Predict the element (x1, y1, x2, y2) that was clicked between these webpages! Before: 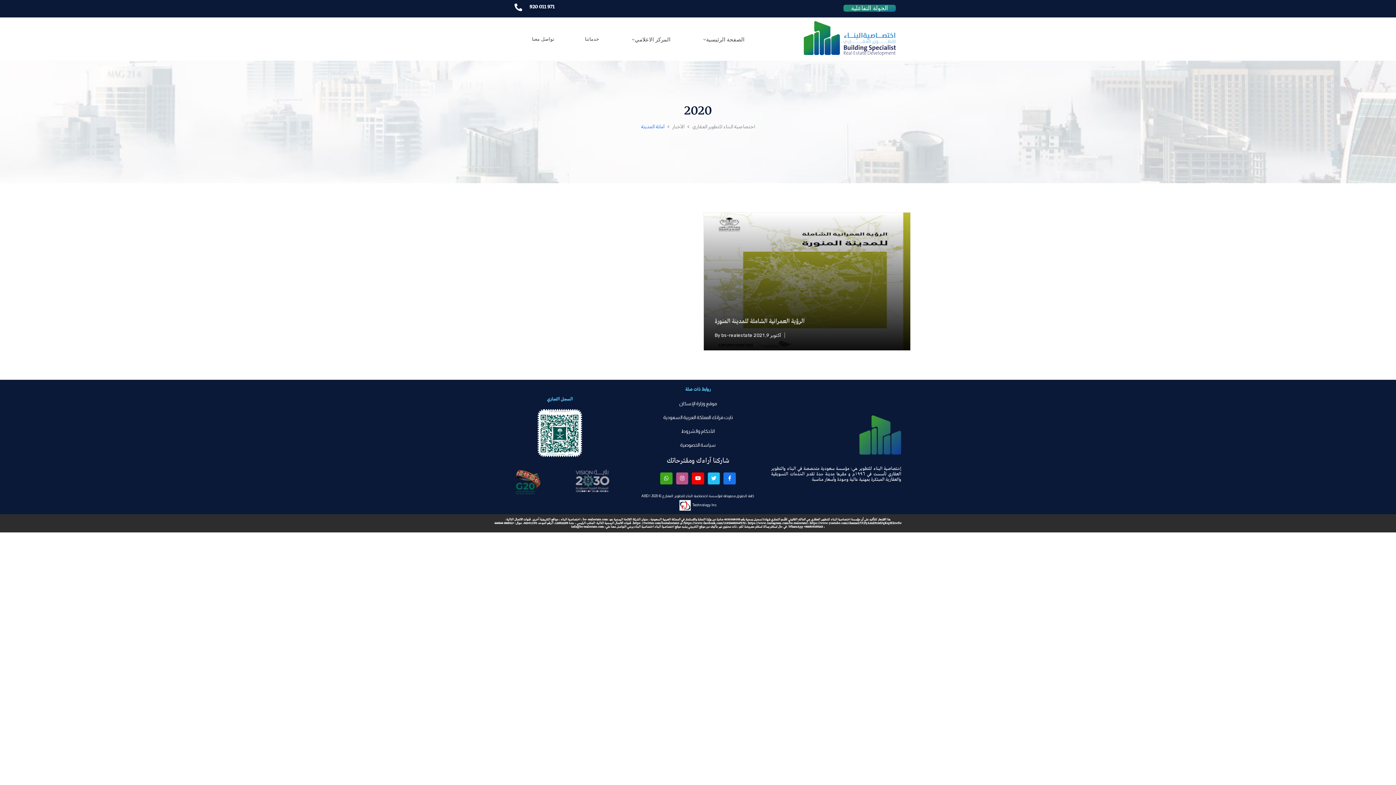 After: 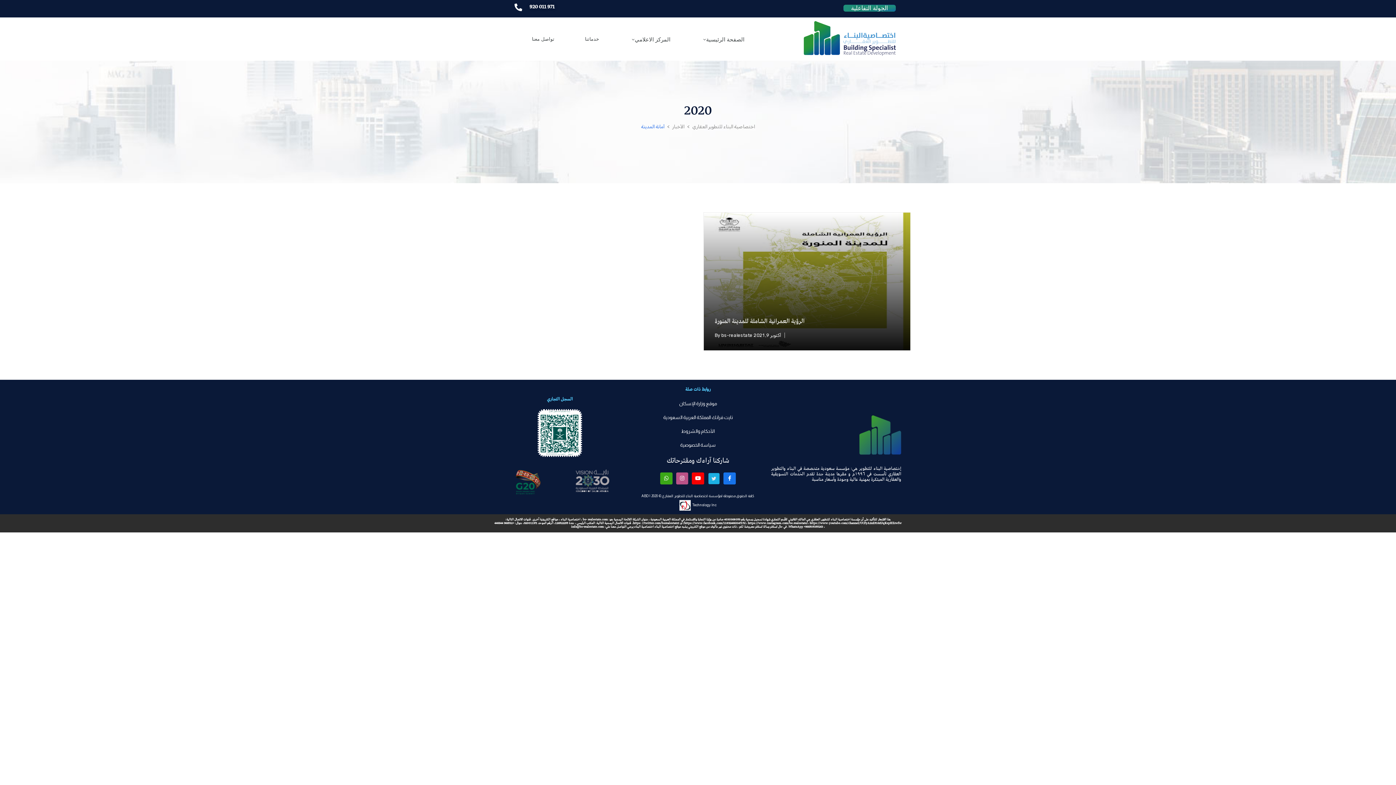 Action: bbox: (707, 472, 720, 484) label: Twitter